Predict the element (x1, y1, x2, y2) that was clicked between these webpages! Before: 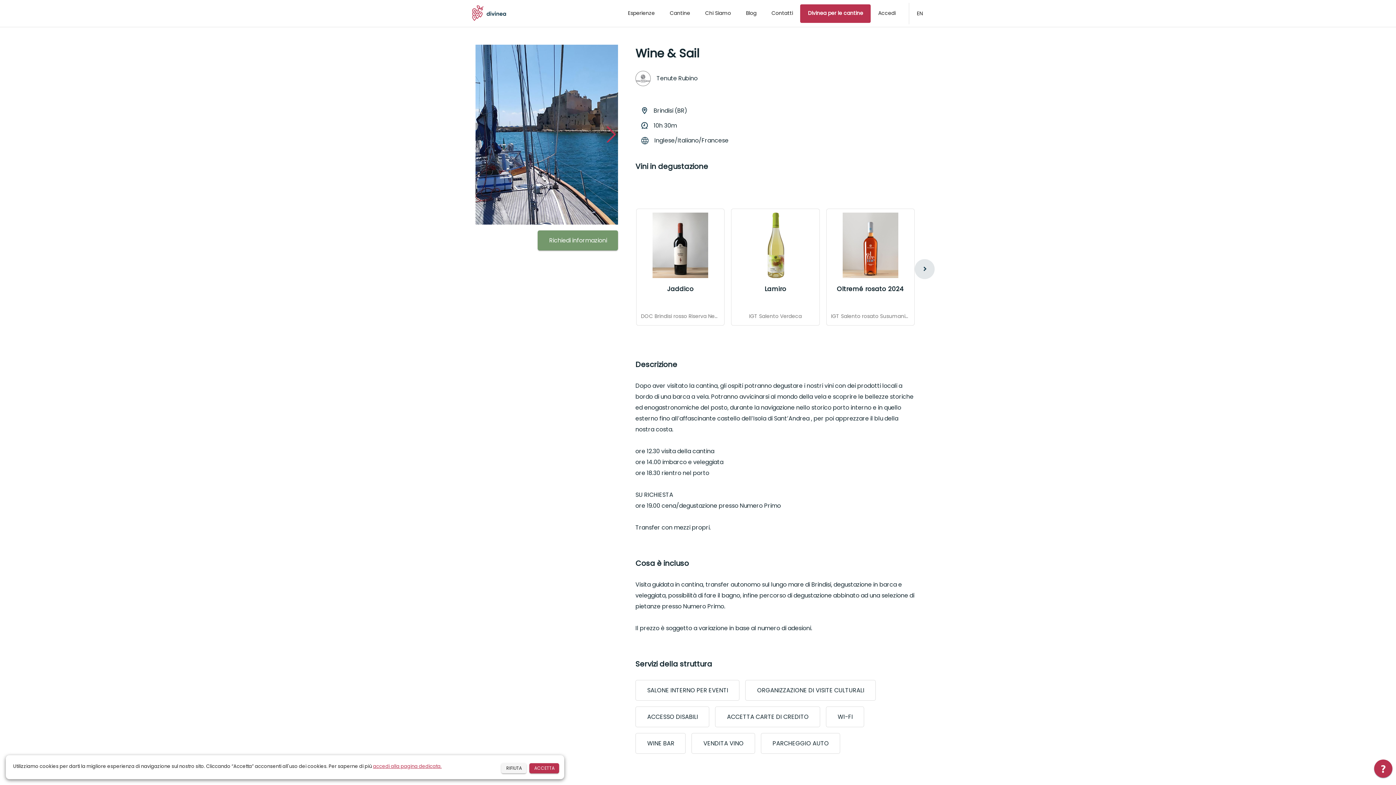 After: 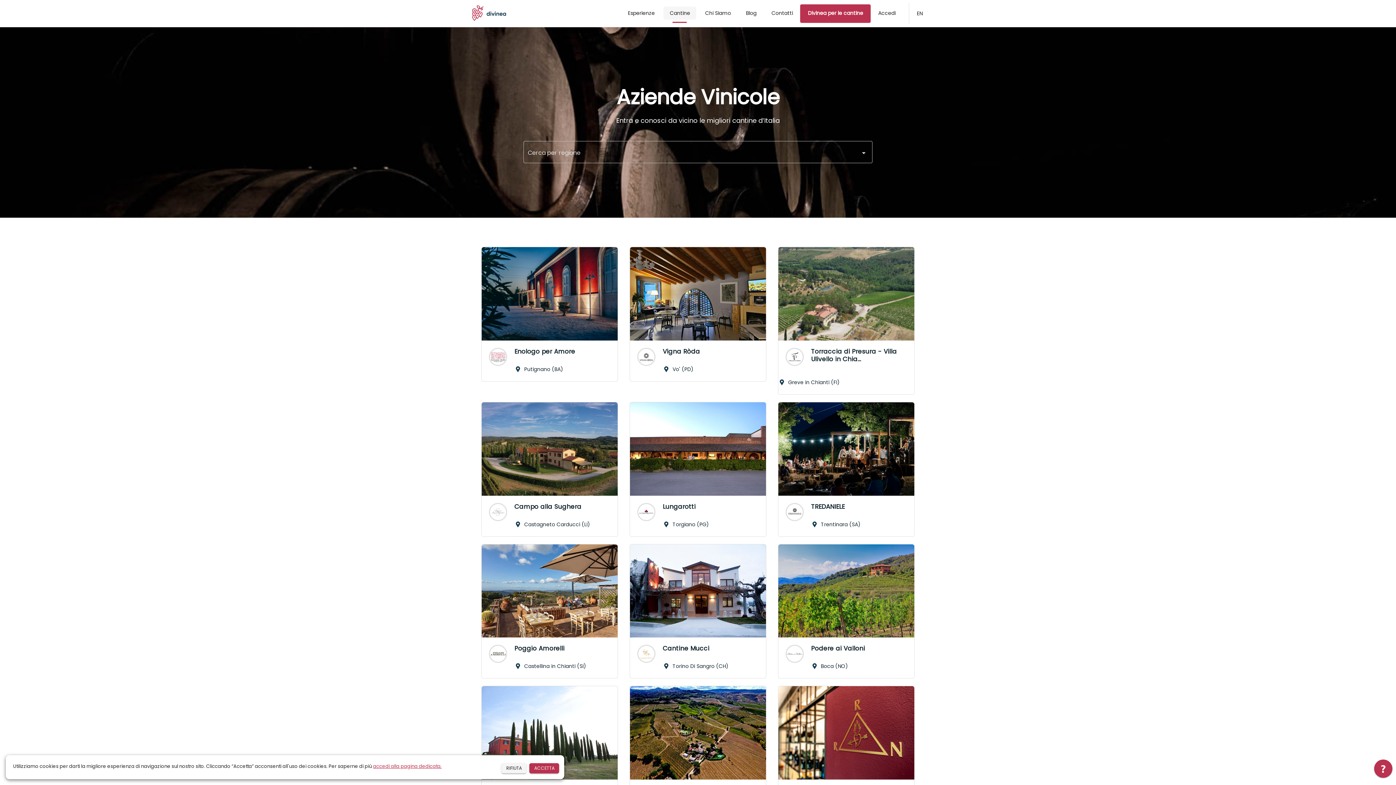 Action: label: Cantine bbox: (663, 6, 696, 19)